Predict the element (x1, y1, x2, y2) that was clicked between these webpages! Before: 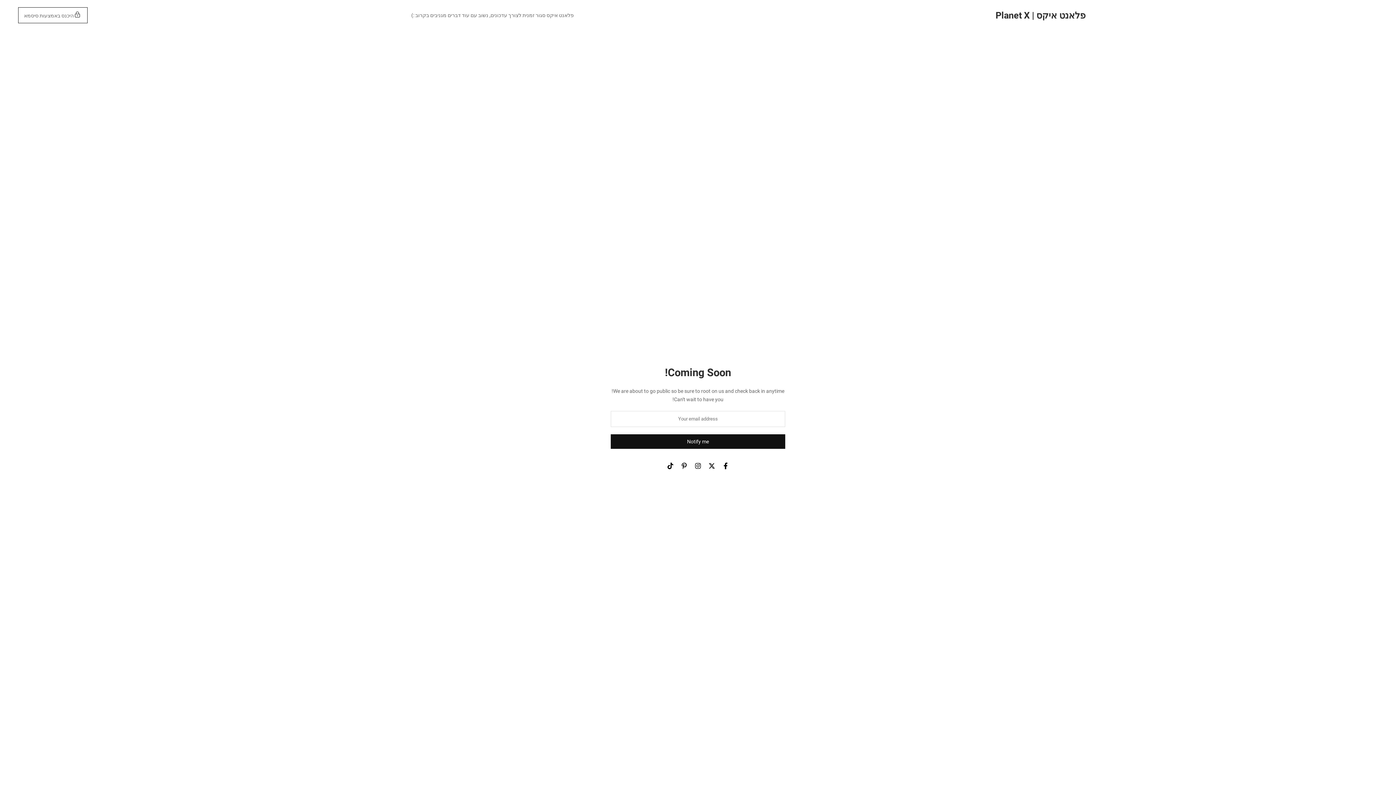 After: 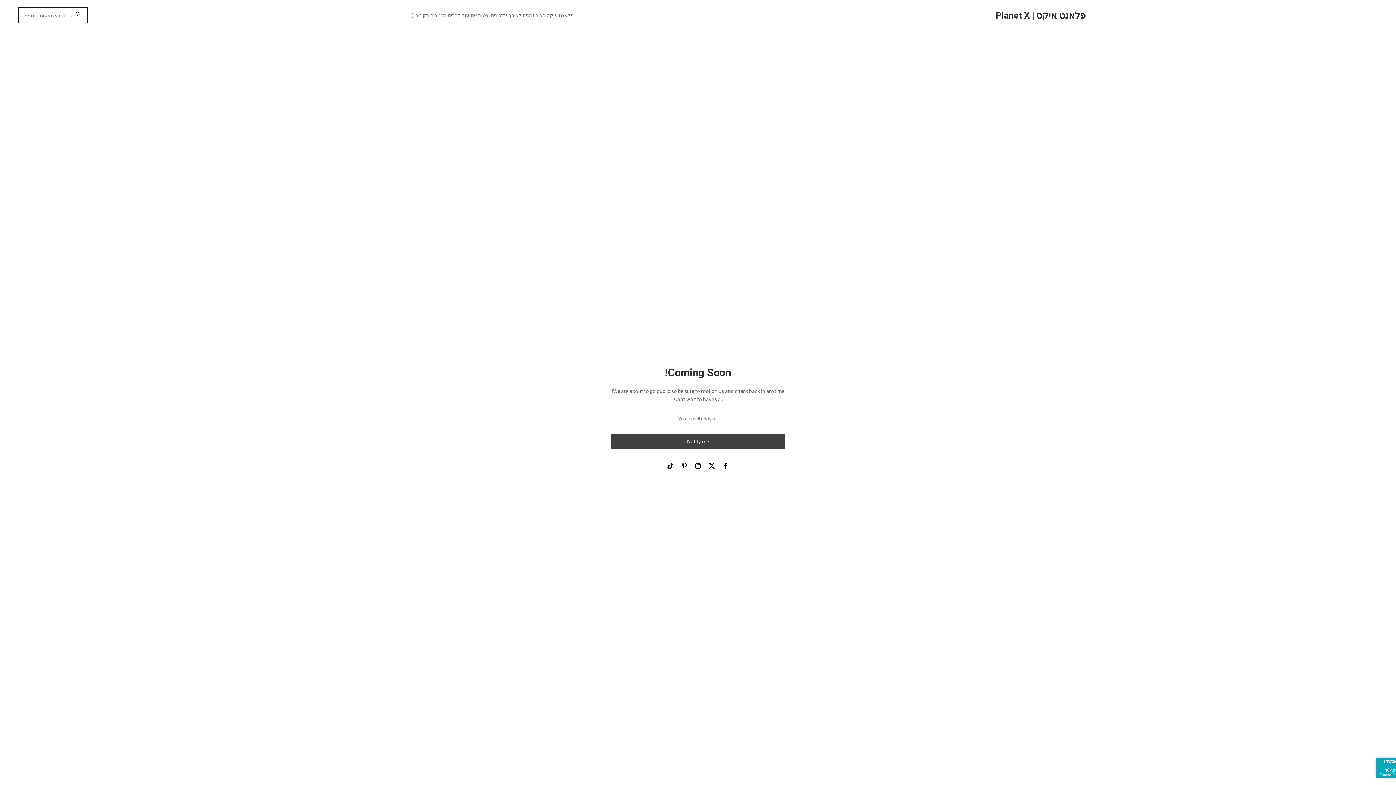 Action: bbox: (610, 434, 785, 449) label: Notify me